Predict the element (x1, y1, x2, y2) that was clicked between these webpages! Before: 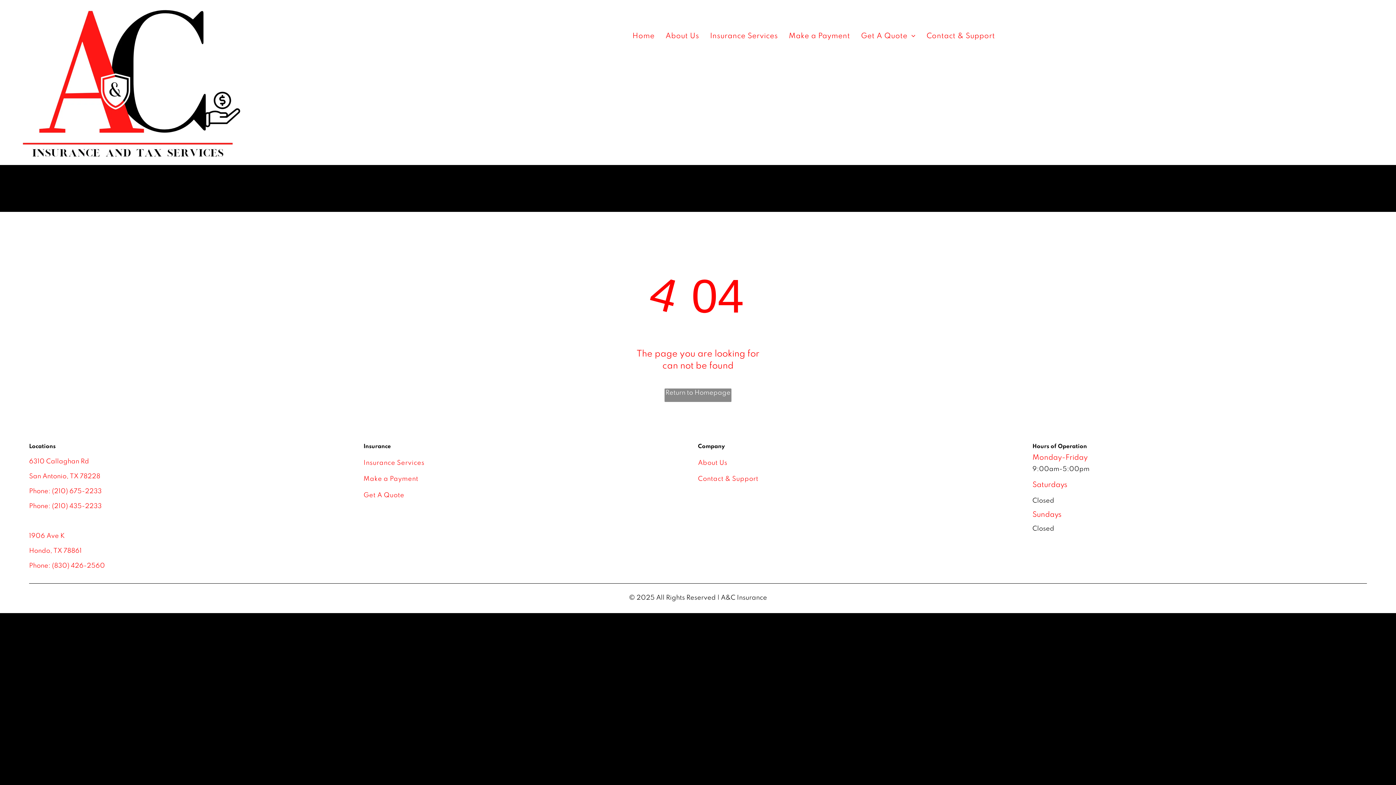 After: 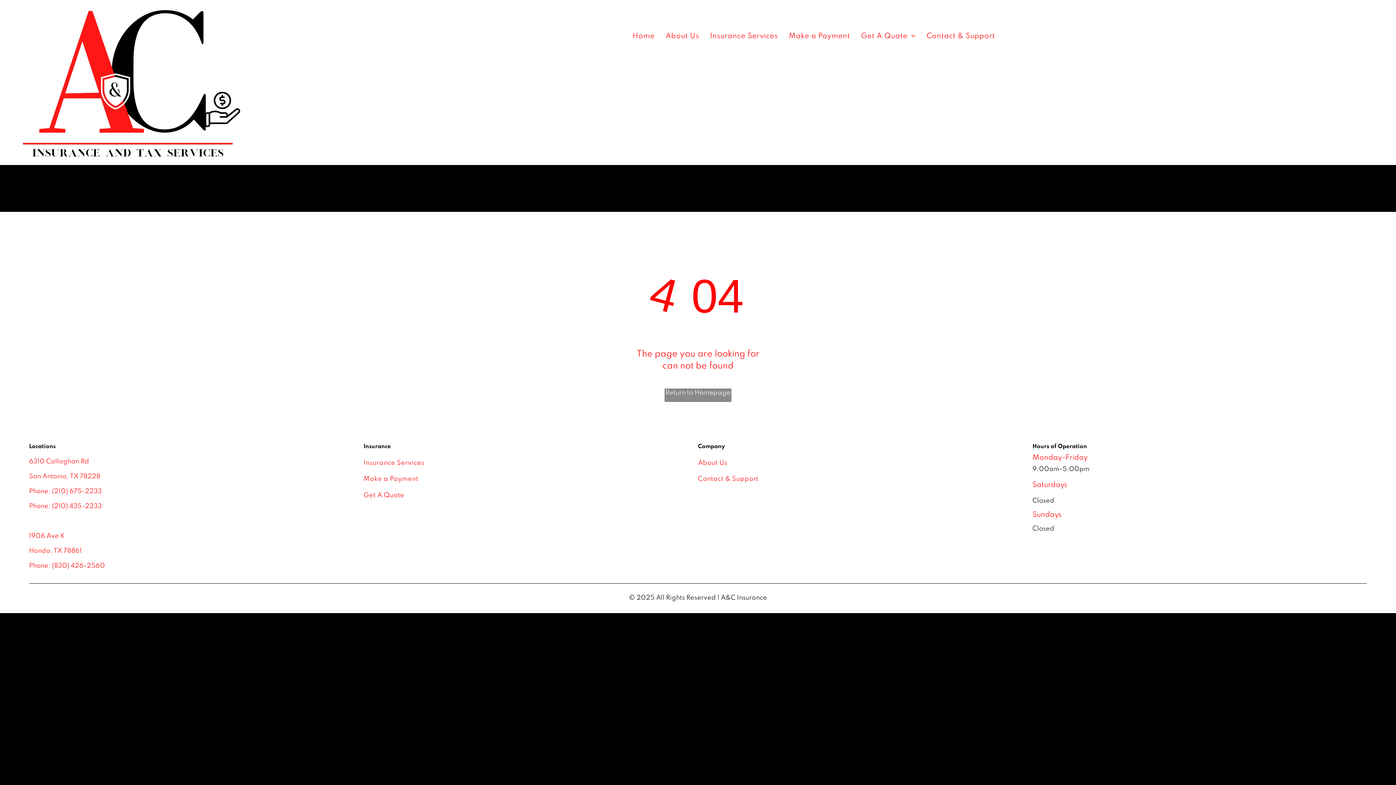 Action: bbox: (52, 562, 105, 569) label: (830) 426-2560